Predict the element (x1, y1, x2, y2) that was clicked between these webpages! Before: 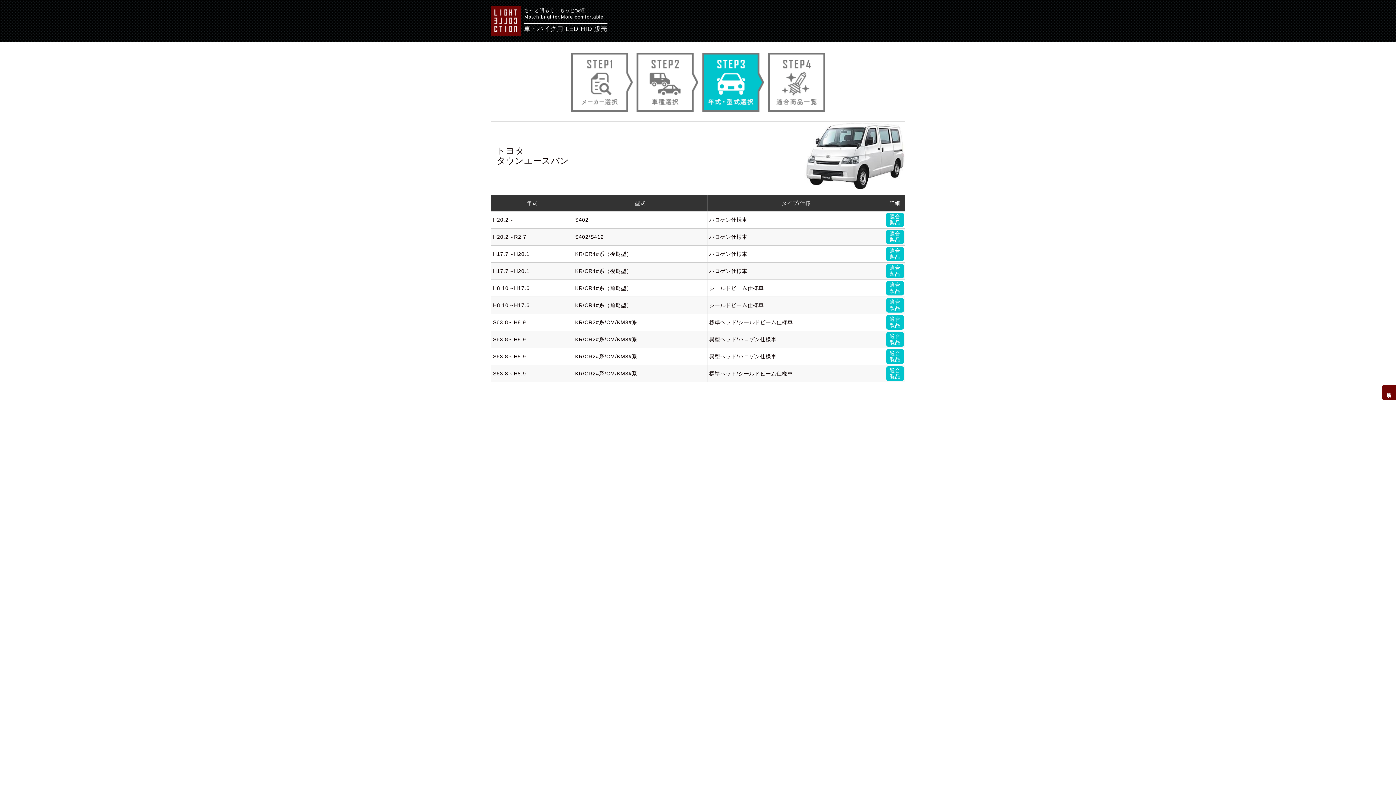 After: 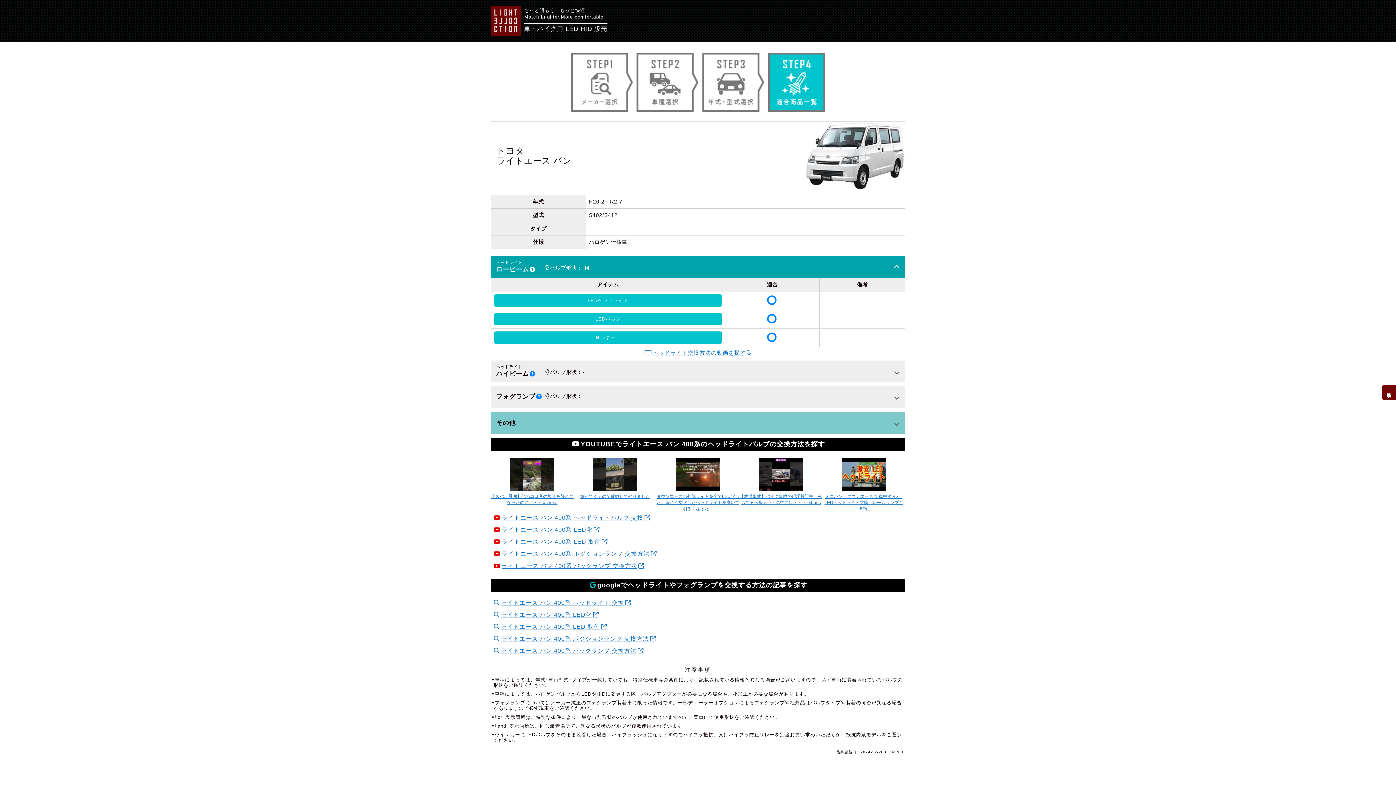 Action: bbox: (886, 229, 904, 244) label: 適合製品